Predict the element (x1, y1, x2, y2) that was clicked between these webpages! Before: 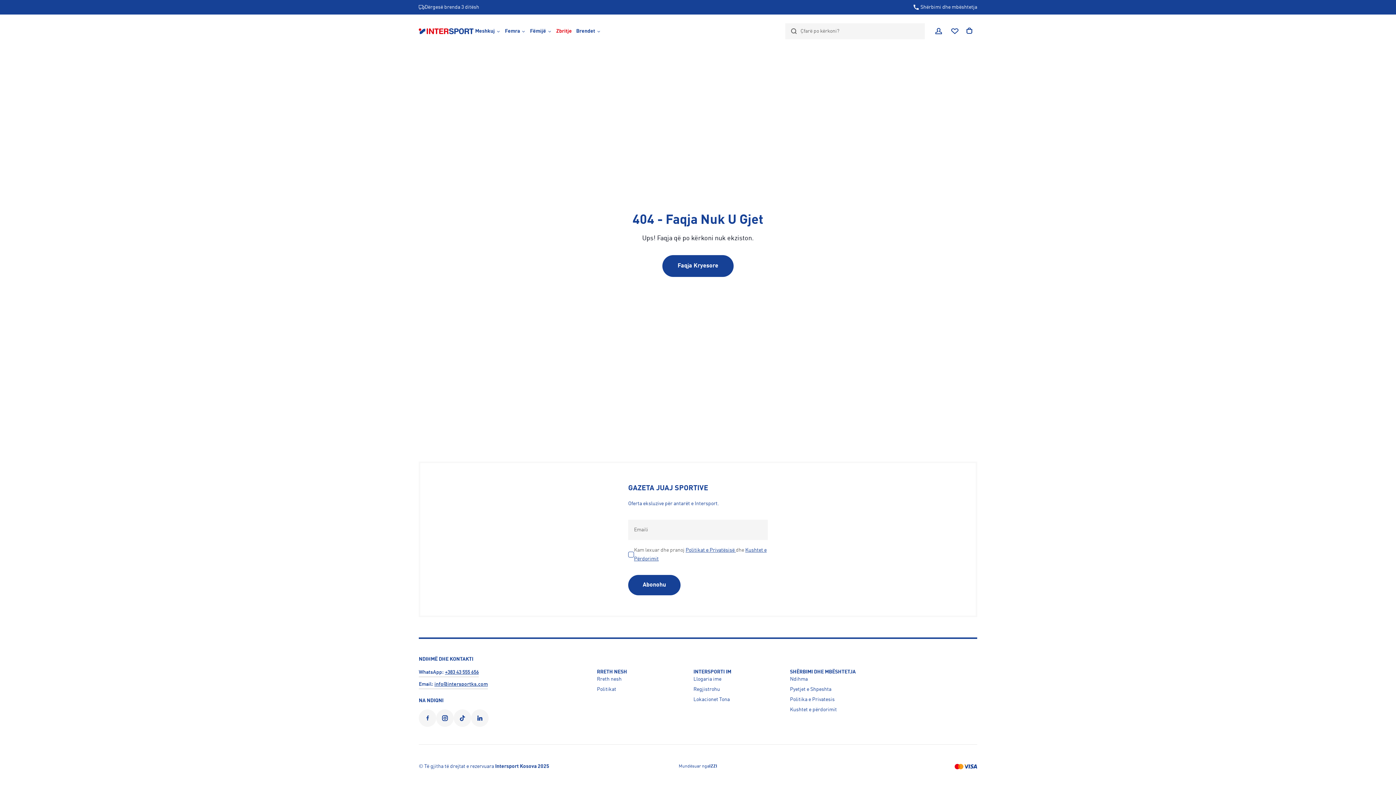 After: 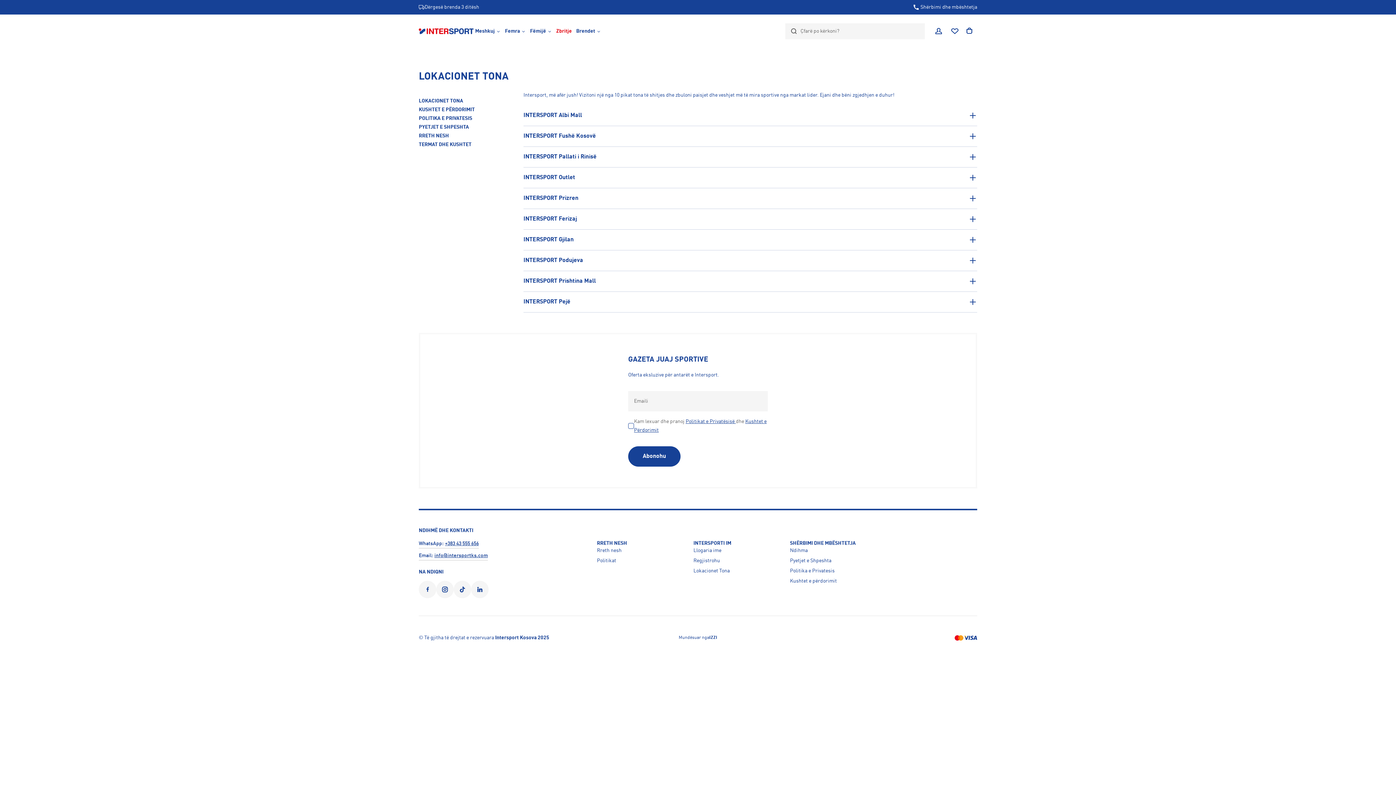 Action: bbox: (693, 695, 784, 704) label: Lokacionet Tona